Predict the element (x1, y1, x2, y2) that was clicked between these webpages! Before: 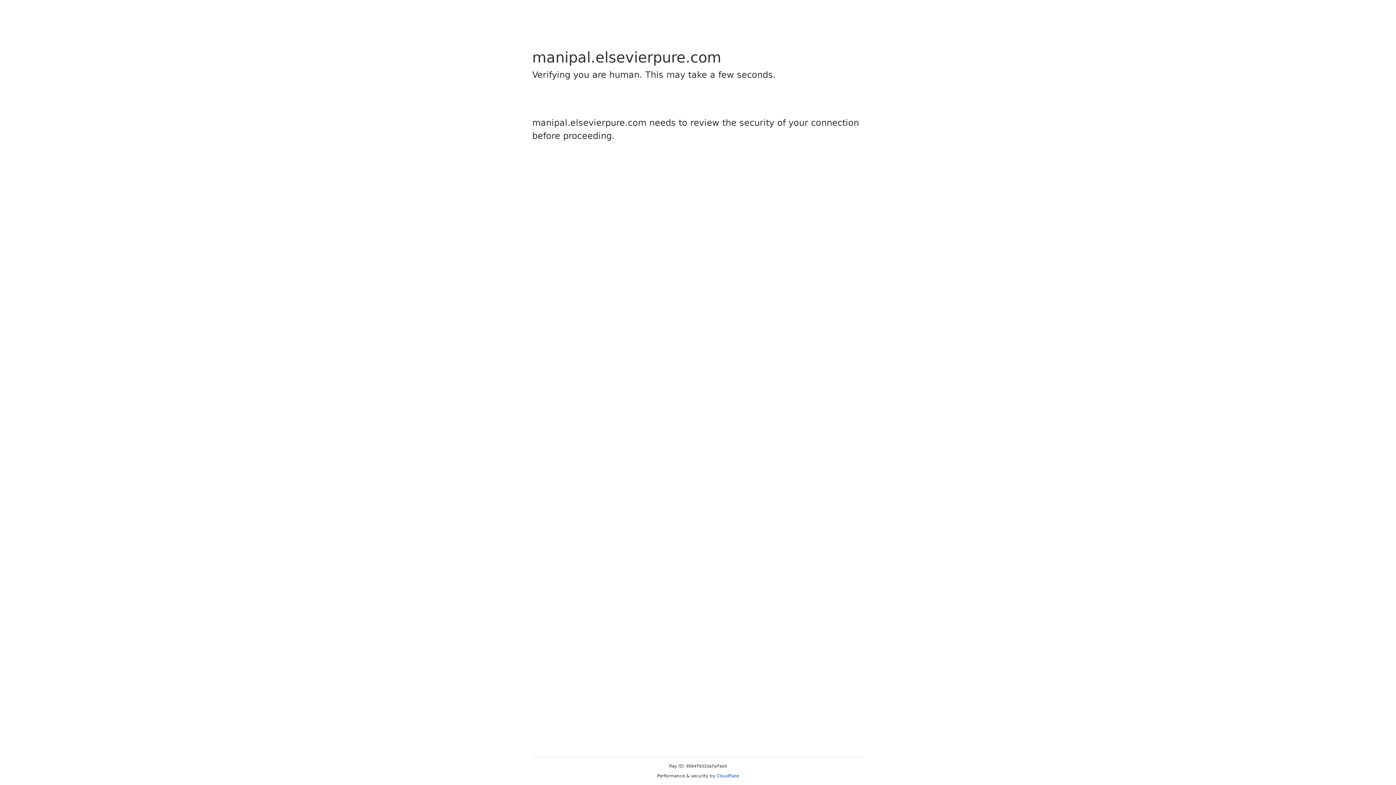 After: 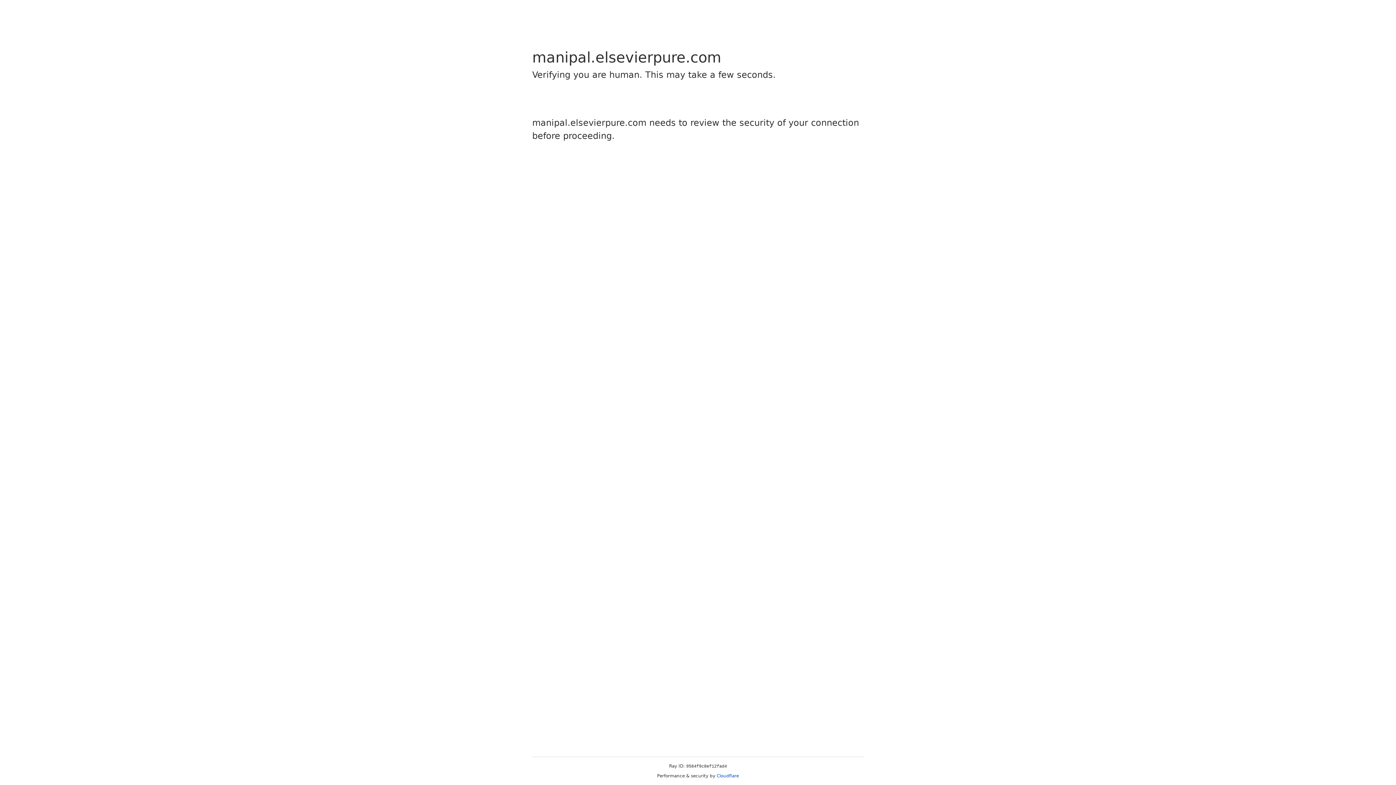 Action: bbox: (716, 773, 739, 778) label: Cloudflare